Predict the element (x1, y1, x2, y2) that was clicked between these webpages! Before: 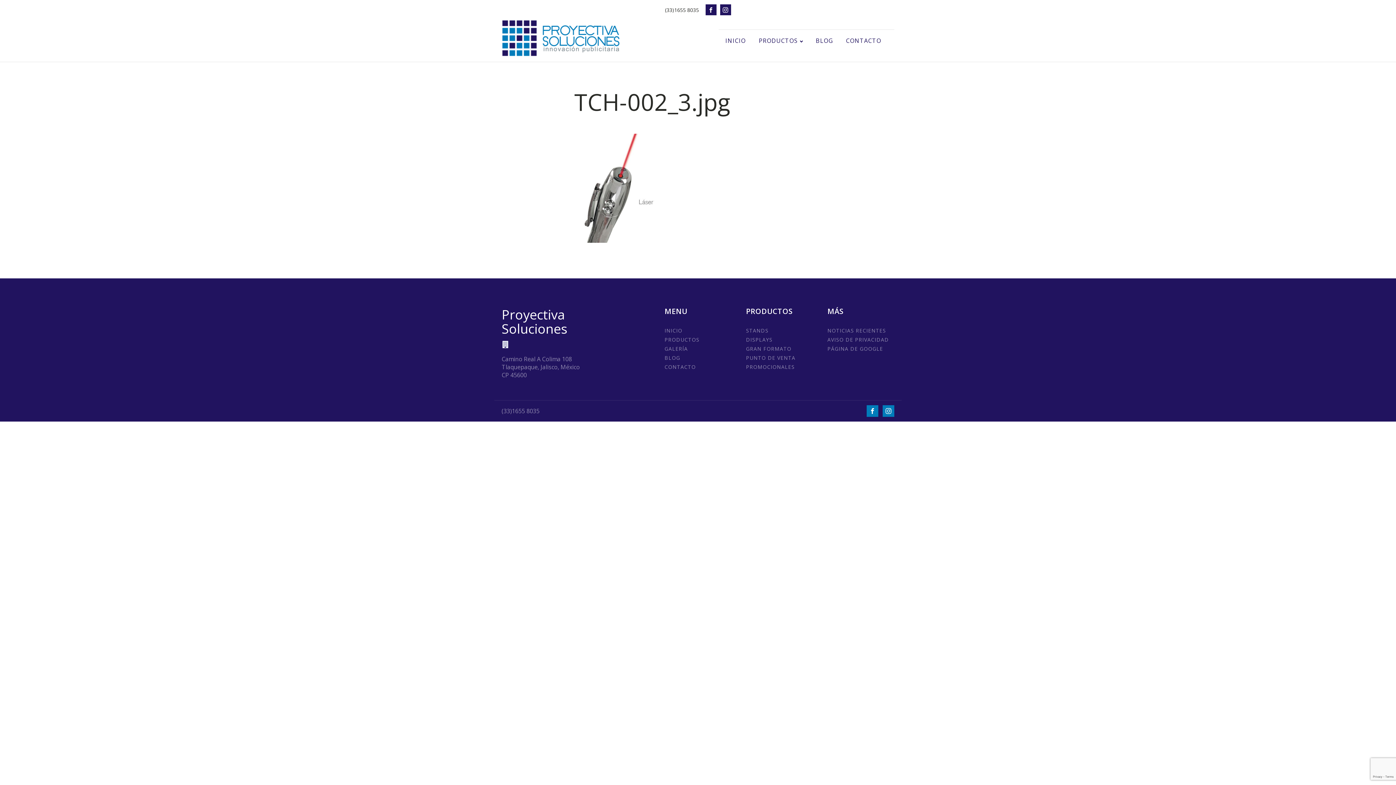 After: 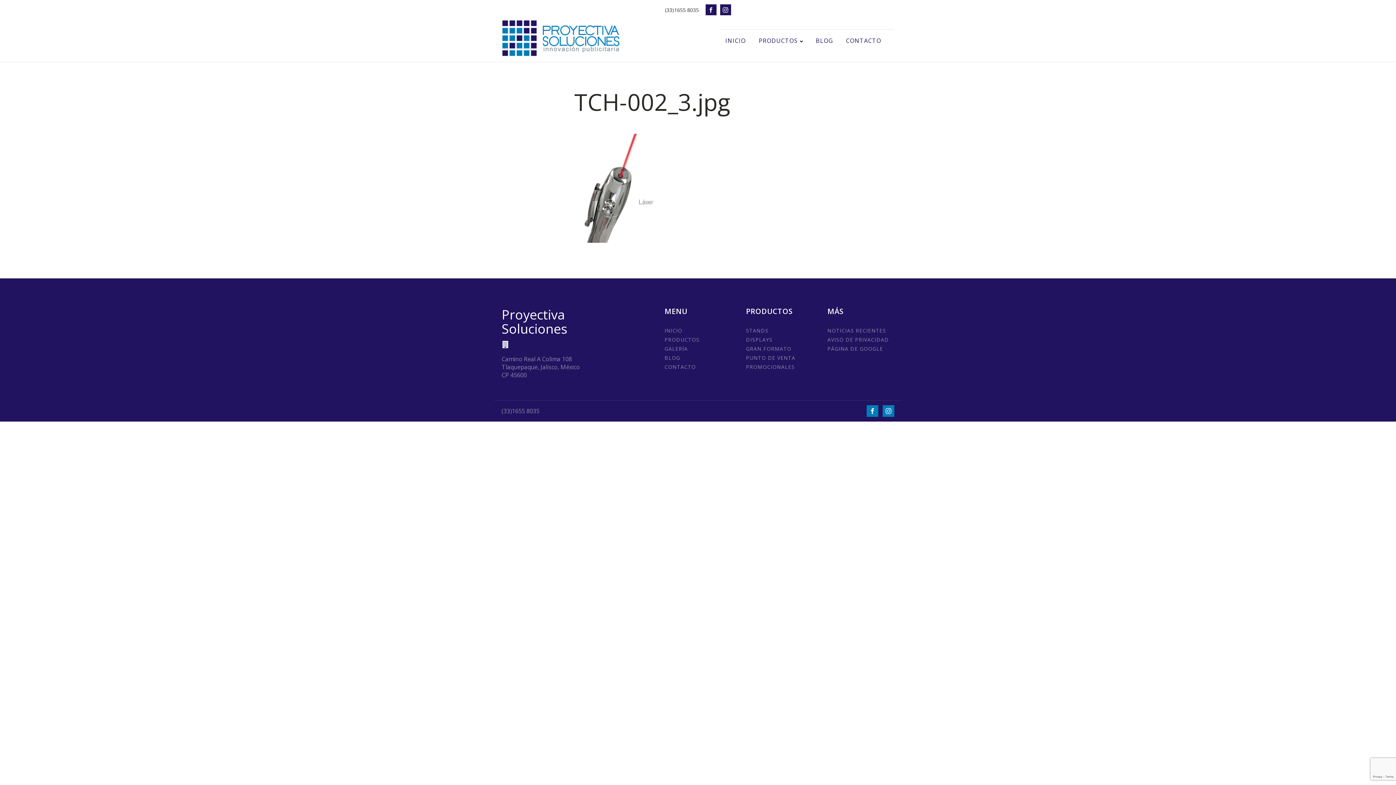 Action: bbox: (665, 6, 699, 13) label: (33)1655 8035